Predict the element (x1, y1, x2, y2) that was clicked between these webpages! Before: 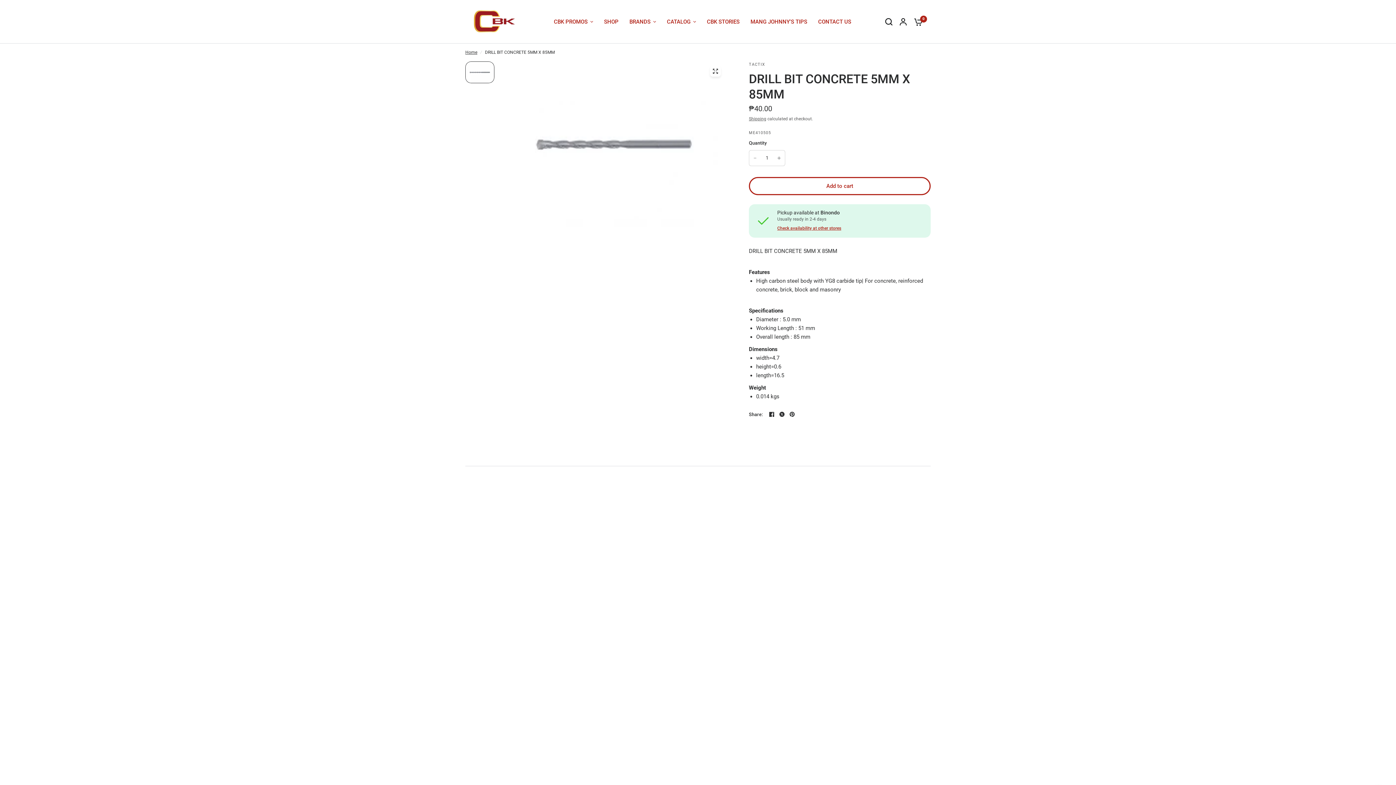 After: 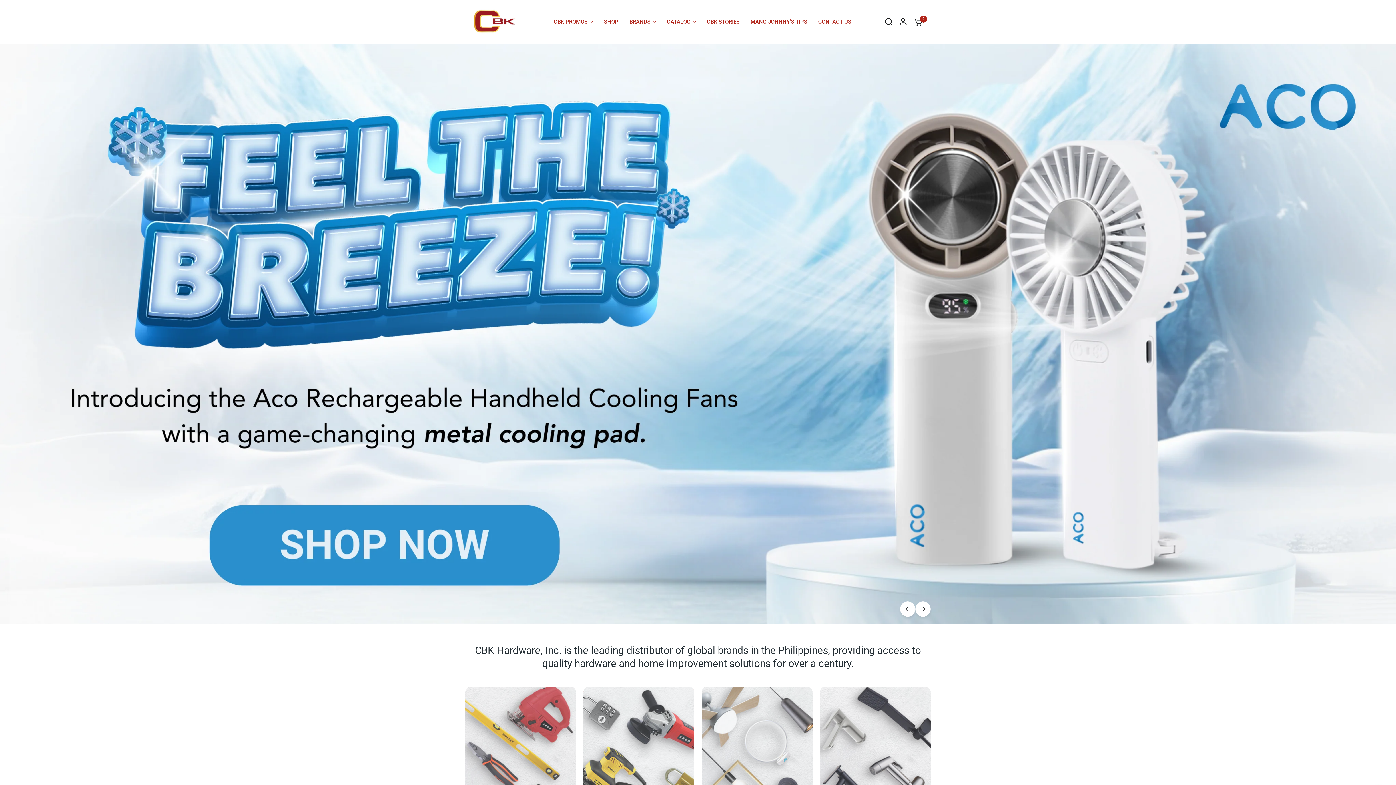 Action: label: Home bbox: (465, 49, 477, 56)